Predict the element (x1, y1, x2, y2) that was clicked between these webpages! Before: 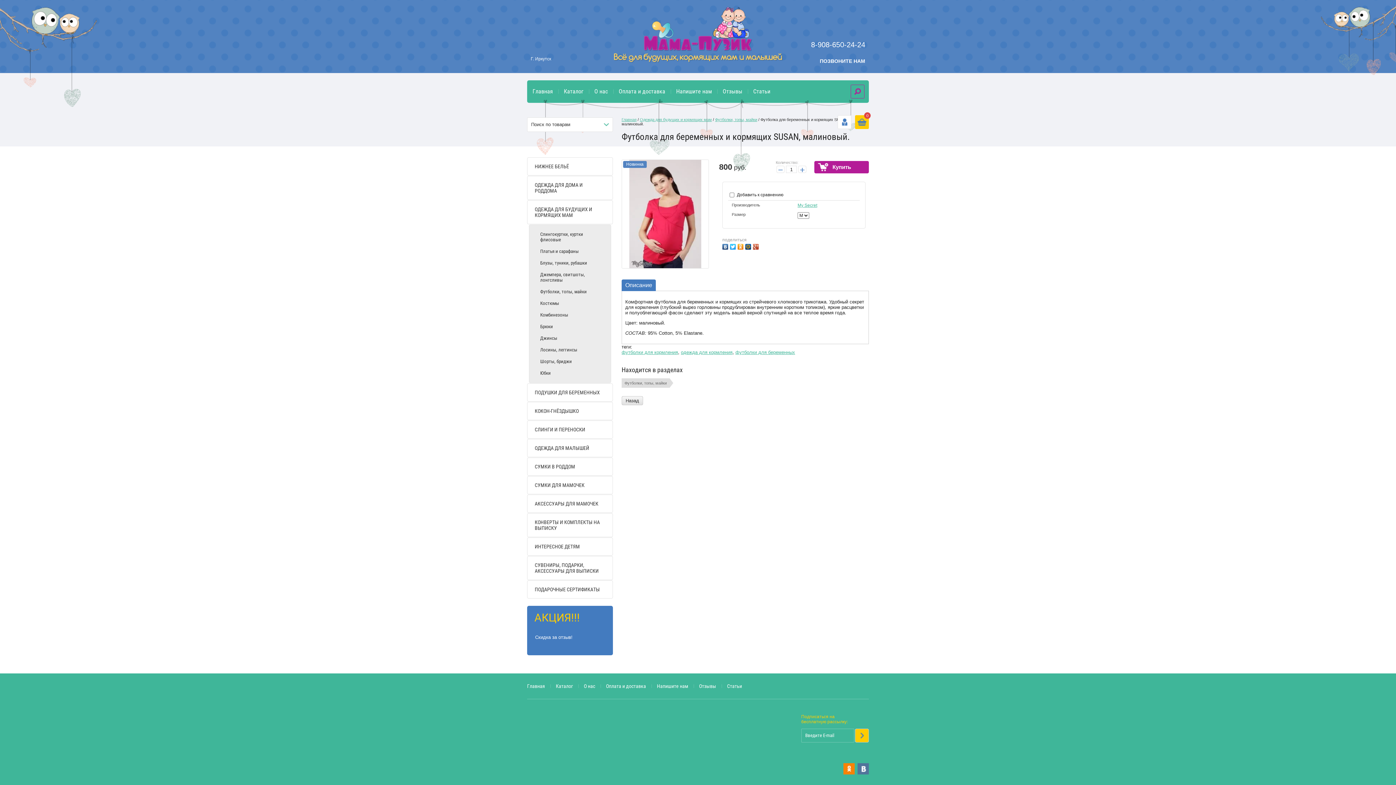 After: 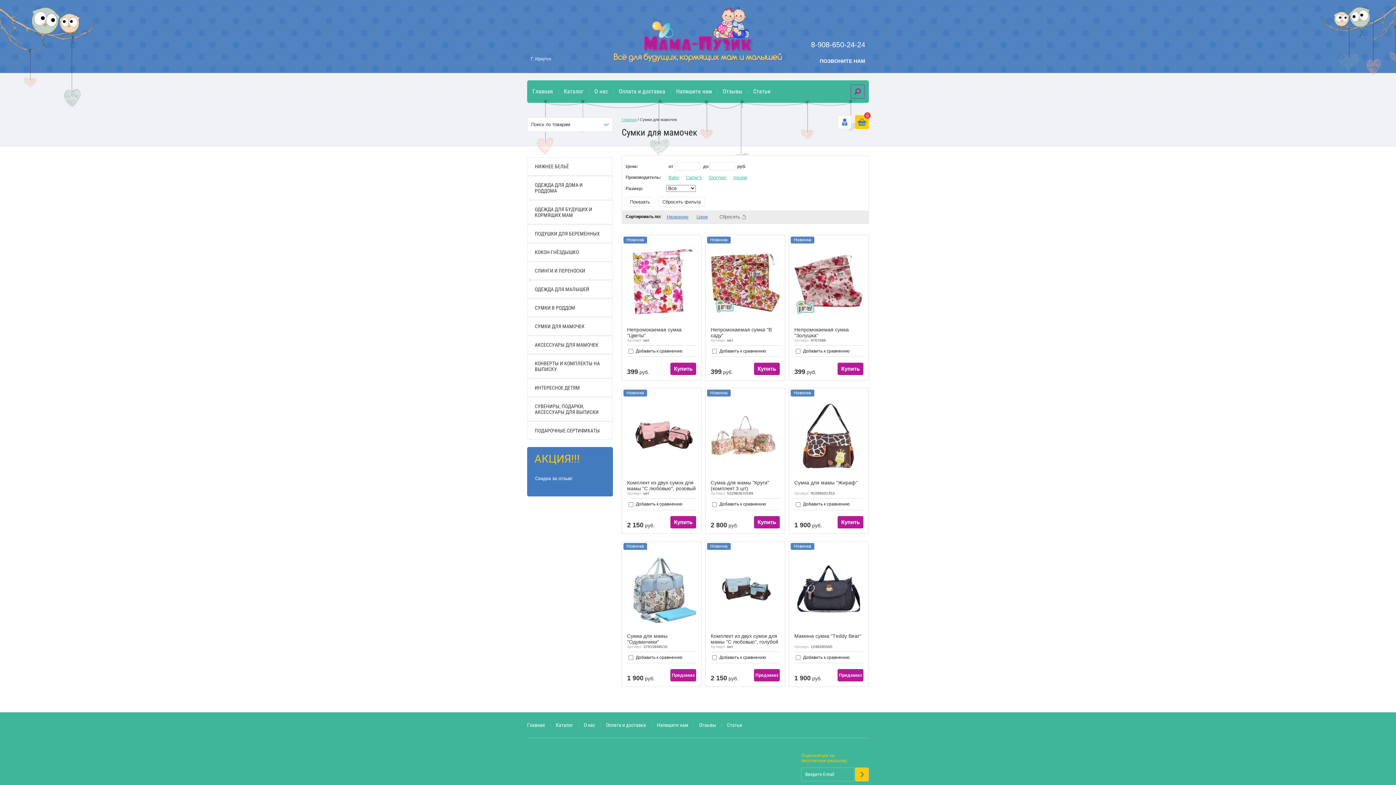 Action: bbox: (527, 476, 613, 494) label: СУМКИ ДЛЯ МАМОЧЕК